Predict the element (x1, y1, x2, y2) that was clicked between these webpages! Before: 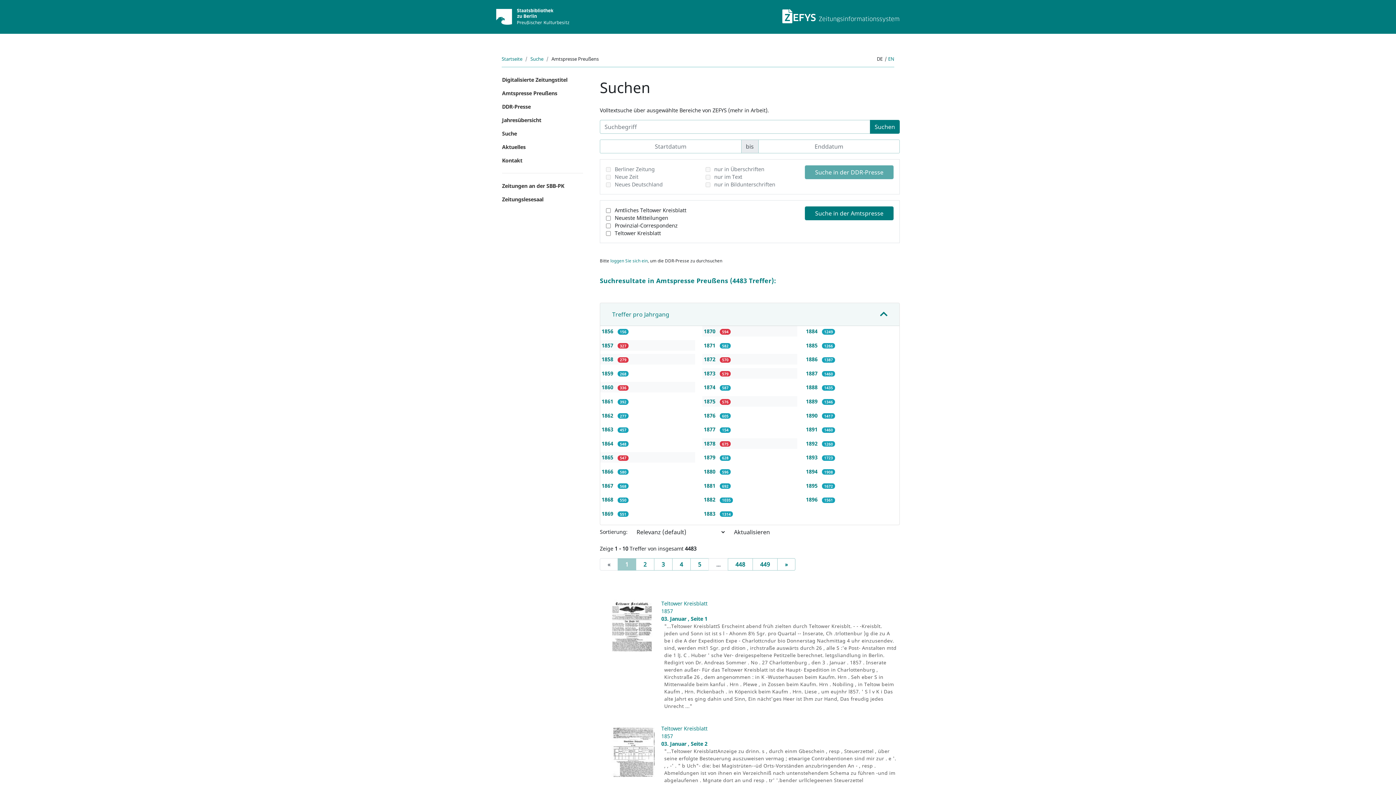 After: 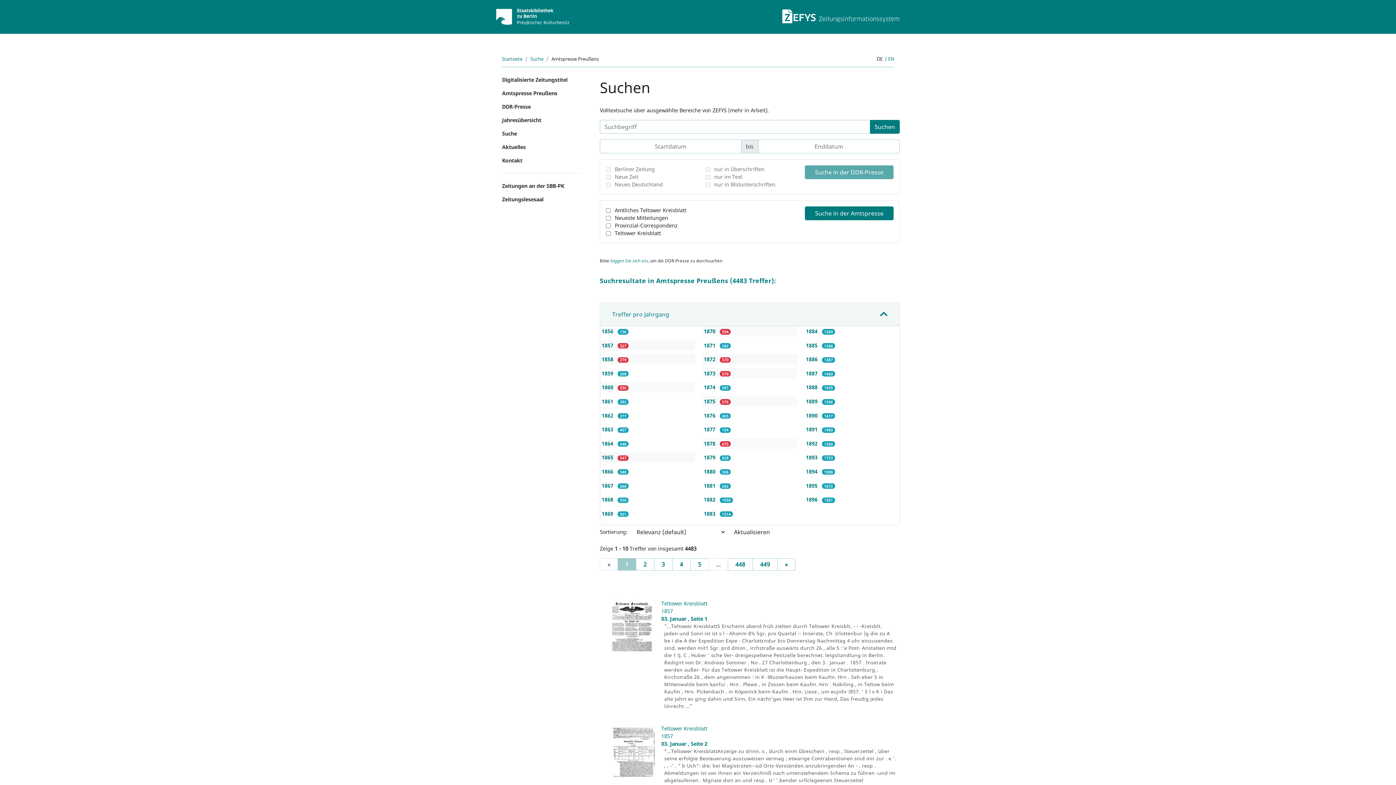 Action: bbox: (617, 558, 636, 570) label: 1
(current)